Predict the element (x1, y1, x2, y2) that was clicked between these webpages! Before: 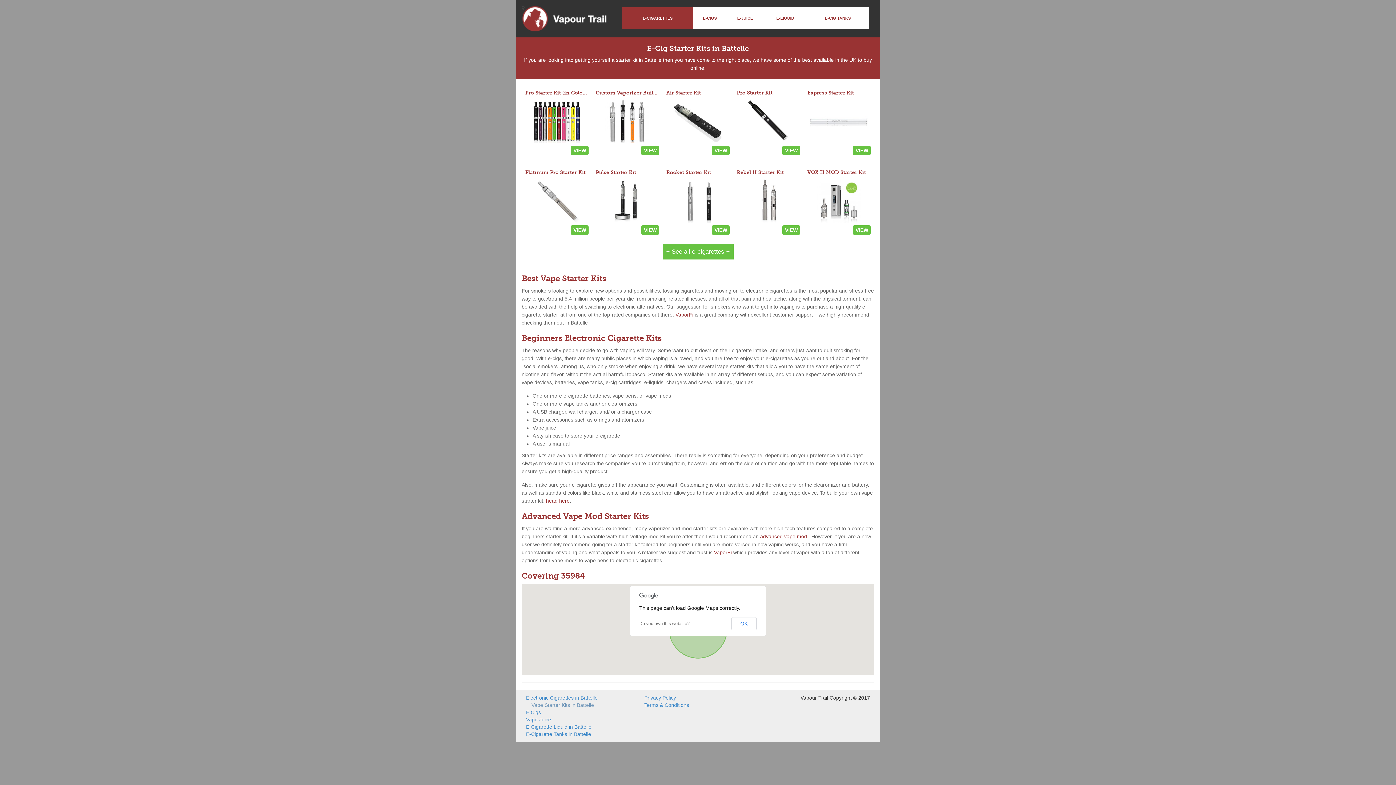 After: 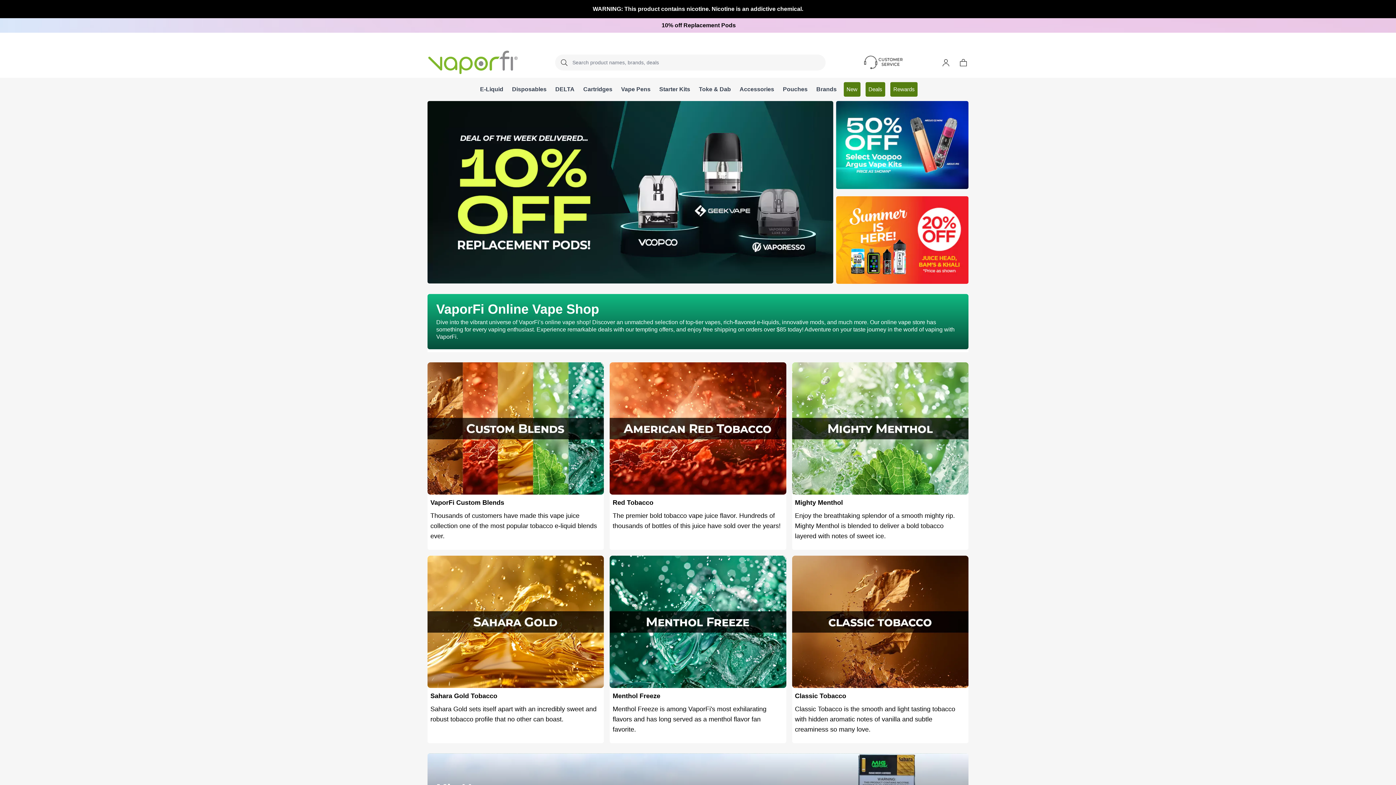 Action: label: VIEW bbox: (782, 145, 800, 155)